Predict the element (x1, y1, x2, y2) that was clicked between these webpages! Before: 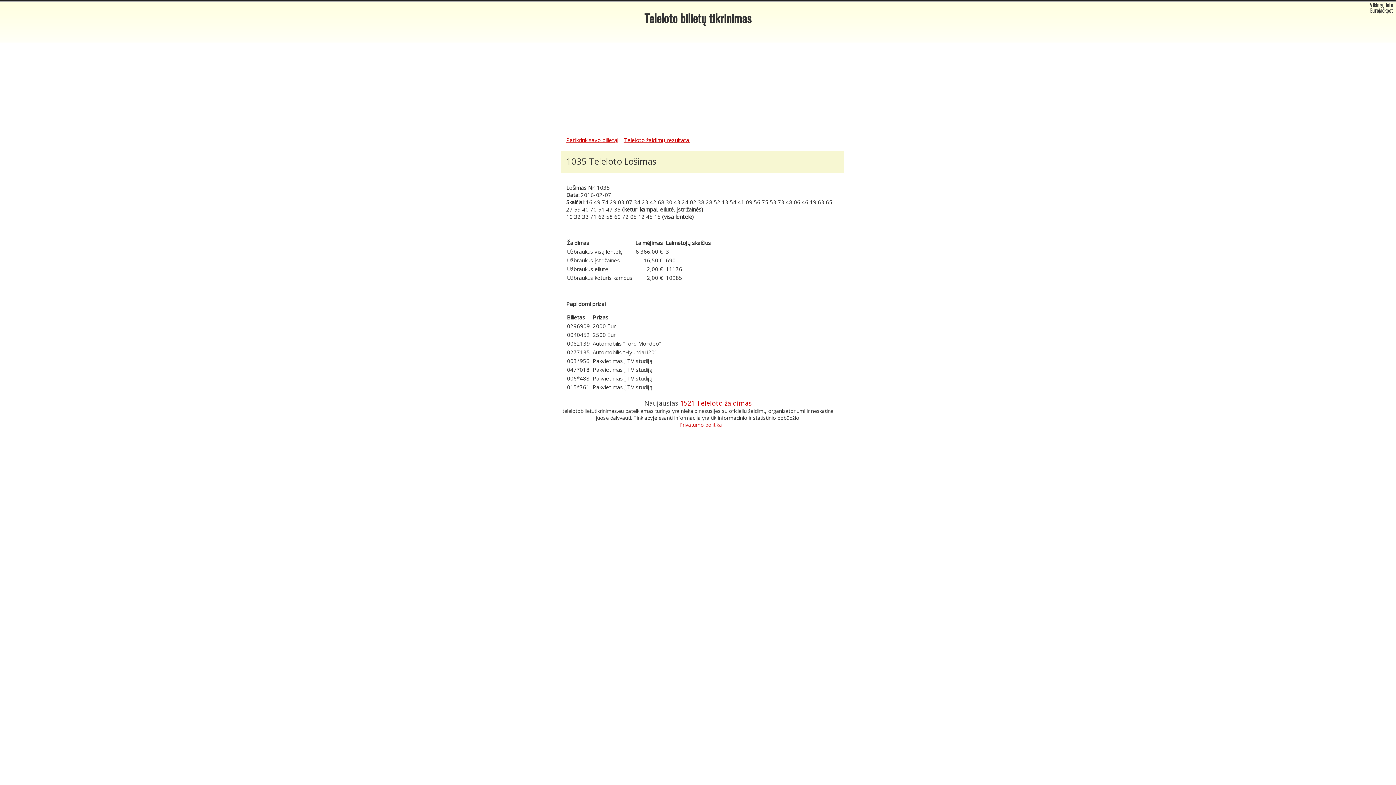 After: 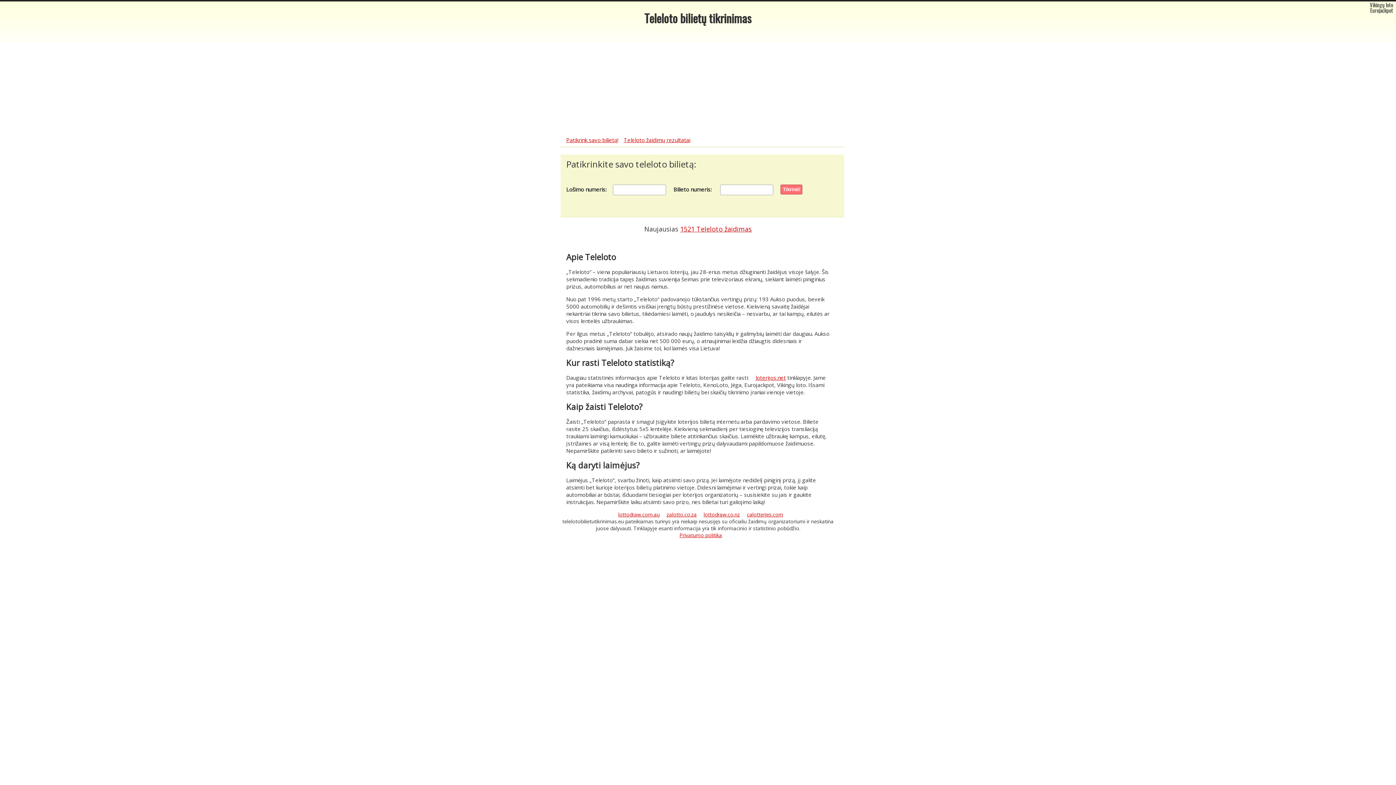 Action: label: Teleloto bilietų tikrinimas bbox: (644, 13, 751, 25)